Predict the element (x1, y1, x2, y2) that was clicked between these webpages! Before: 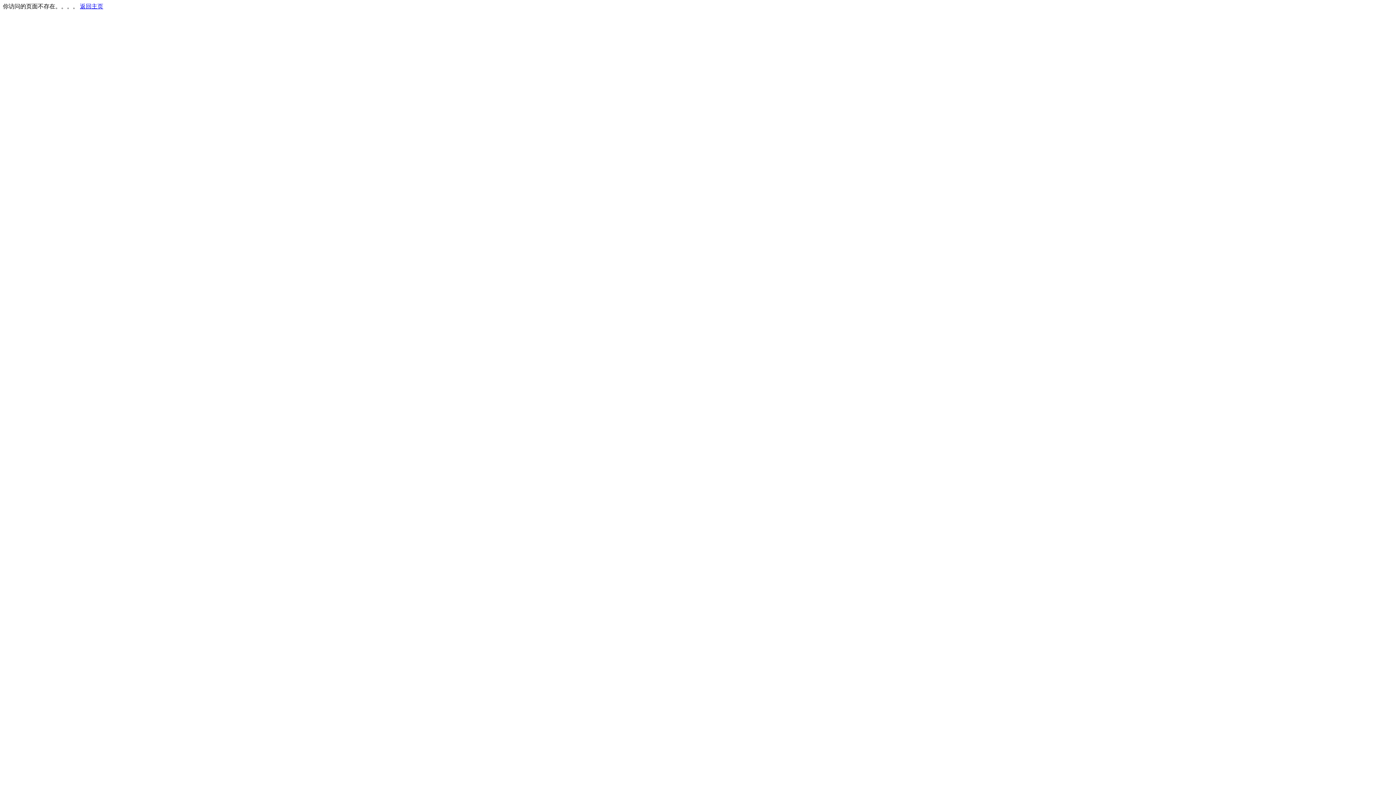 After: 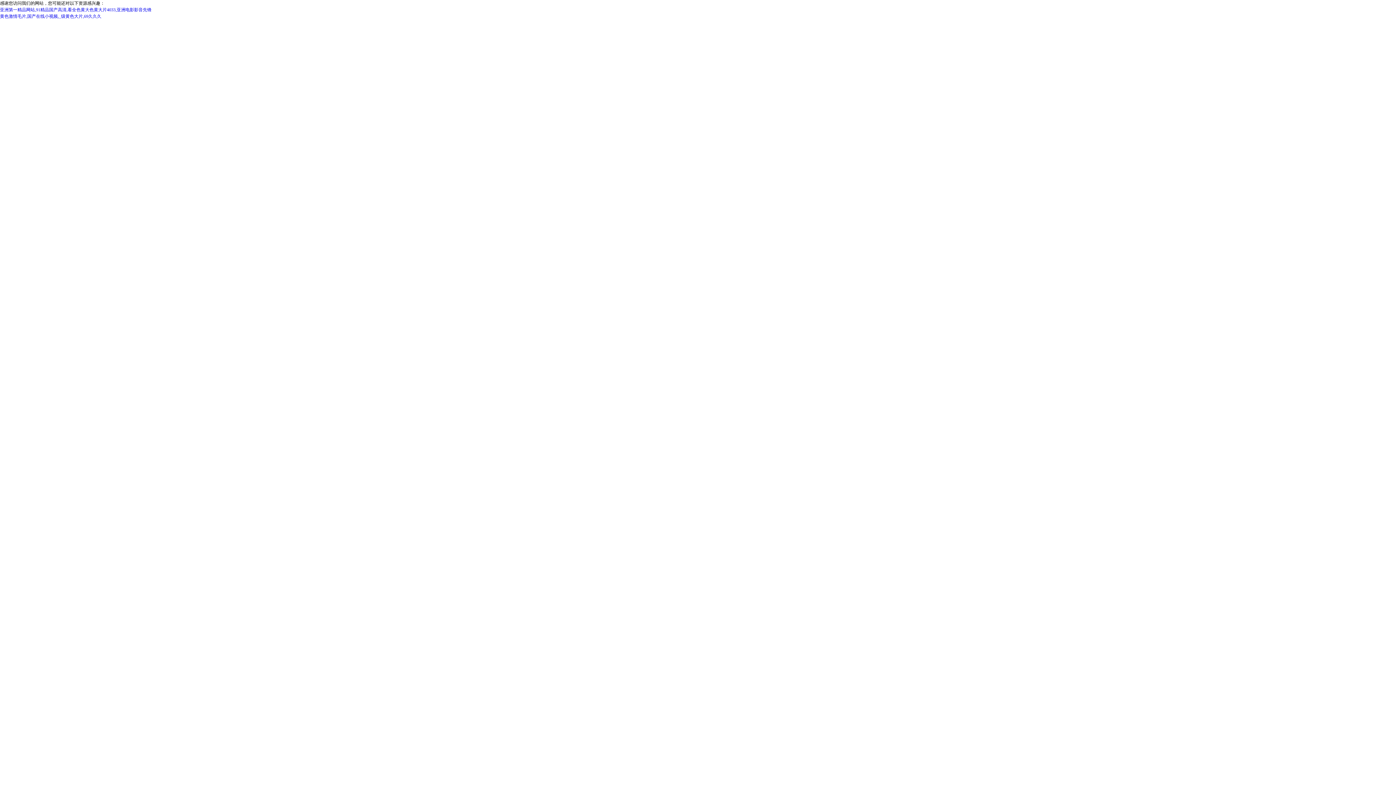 Action: bbox: (80, 3, 103, 9) label: 返回主页